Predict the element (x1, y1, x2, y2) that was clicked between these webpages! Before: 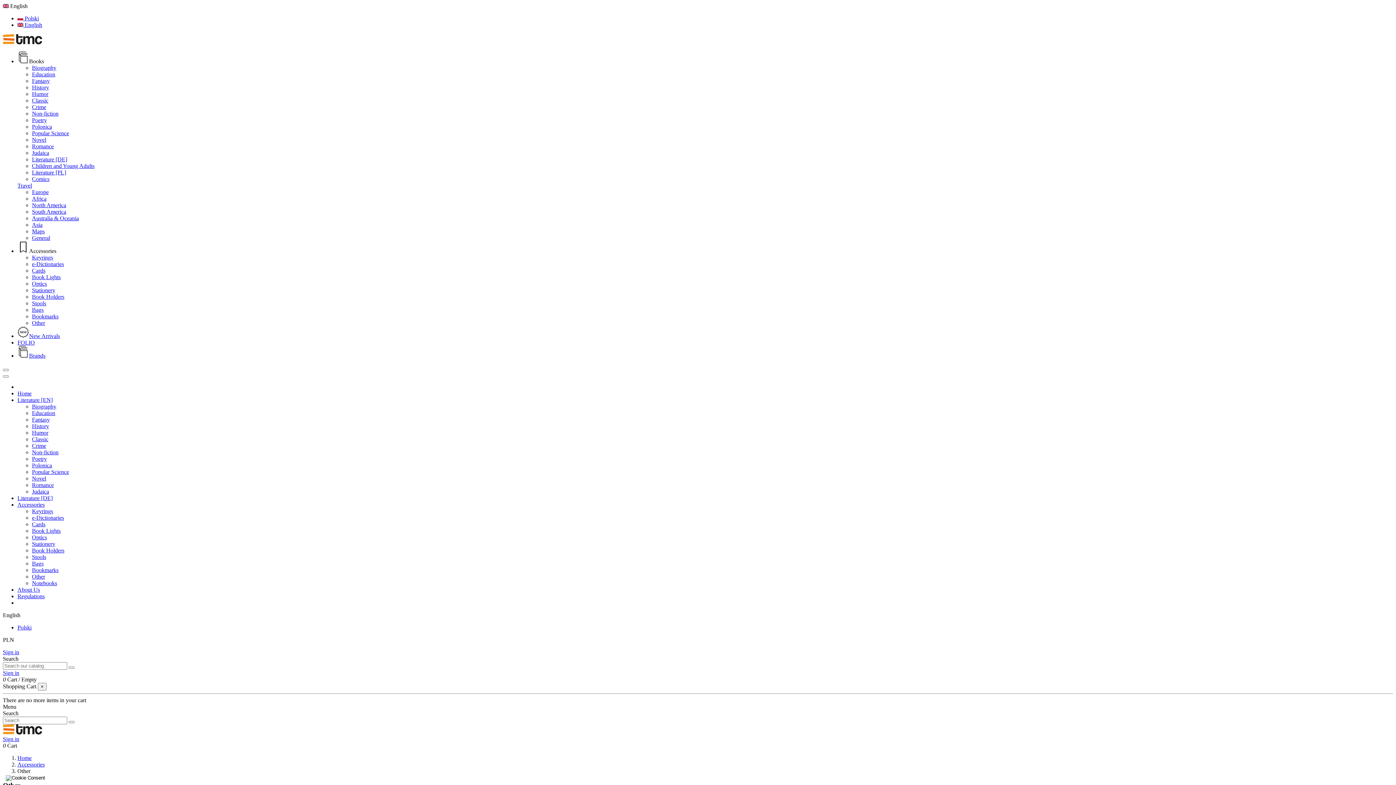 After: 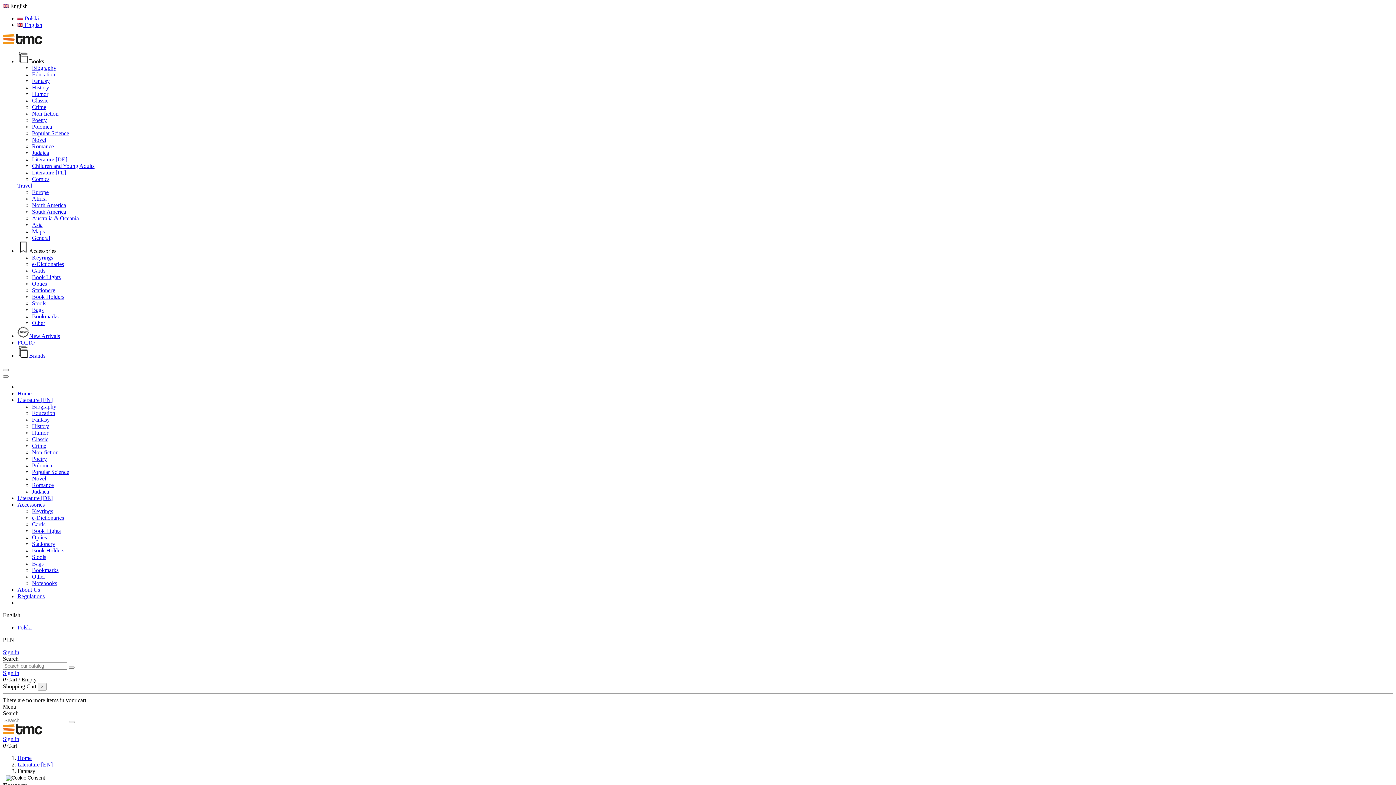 Action: label: Fantasy bbox: (32, 77, 49, 84)